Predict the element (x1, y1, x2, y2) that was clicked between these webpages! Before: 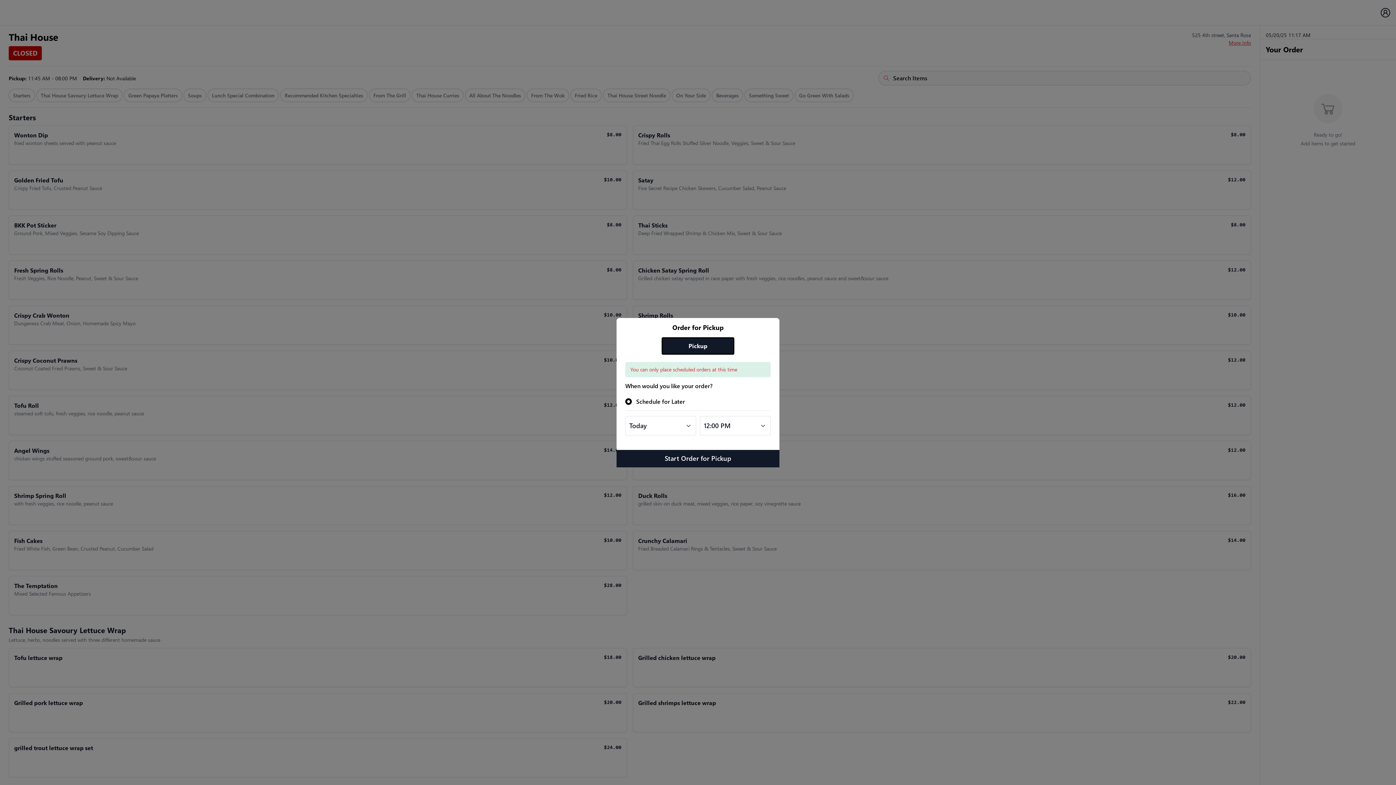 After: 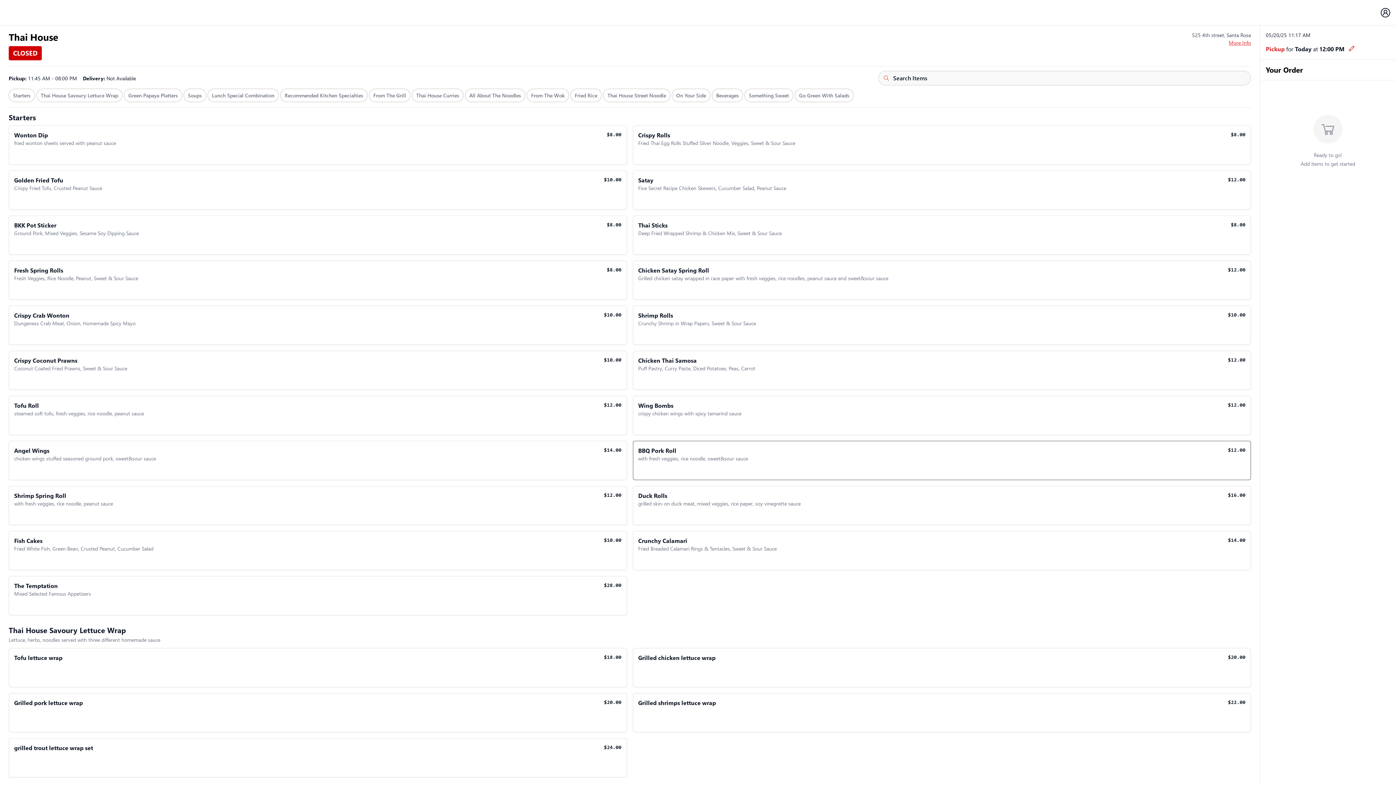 Action: bbox: (616, 431, 779, 449) label: Start Order for Pickup